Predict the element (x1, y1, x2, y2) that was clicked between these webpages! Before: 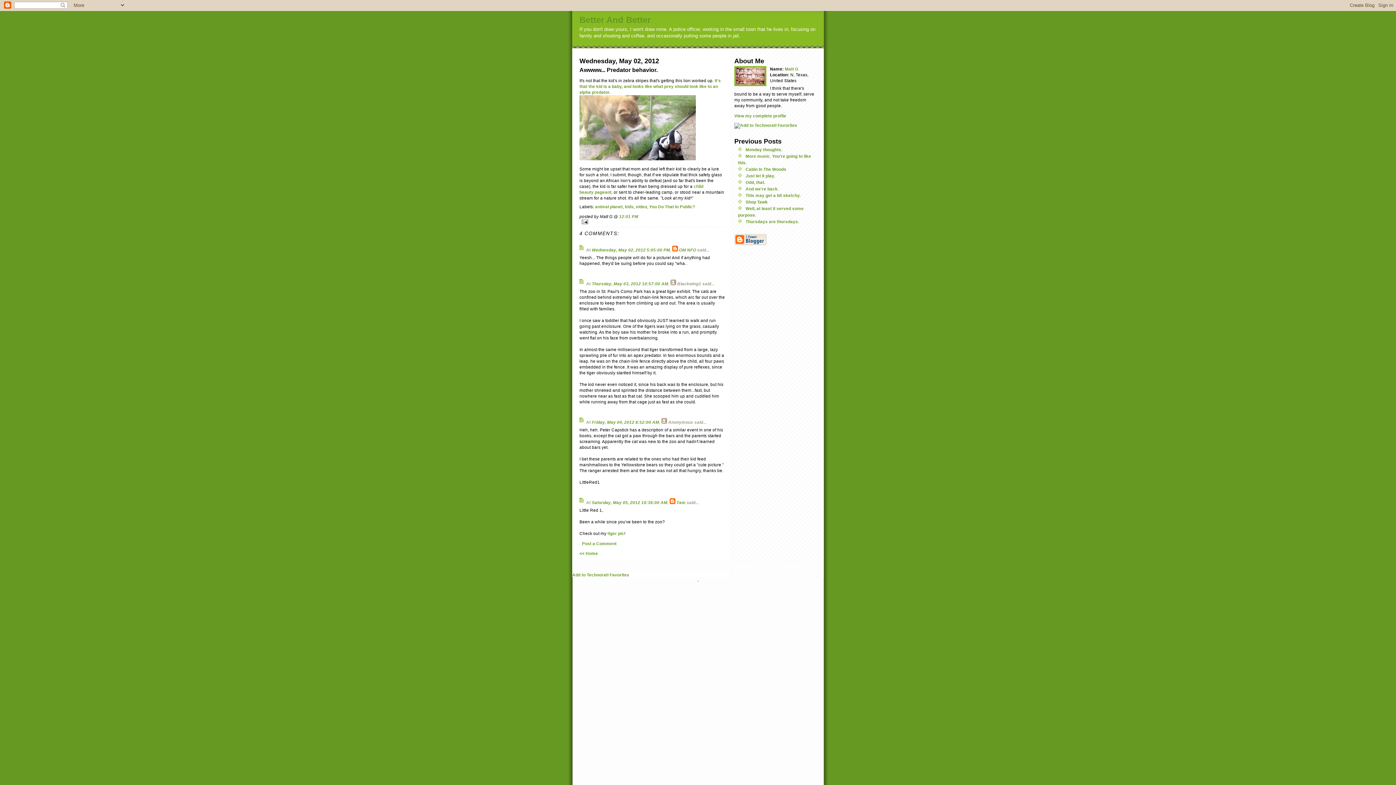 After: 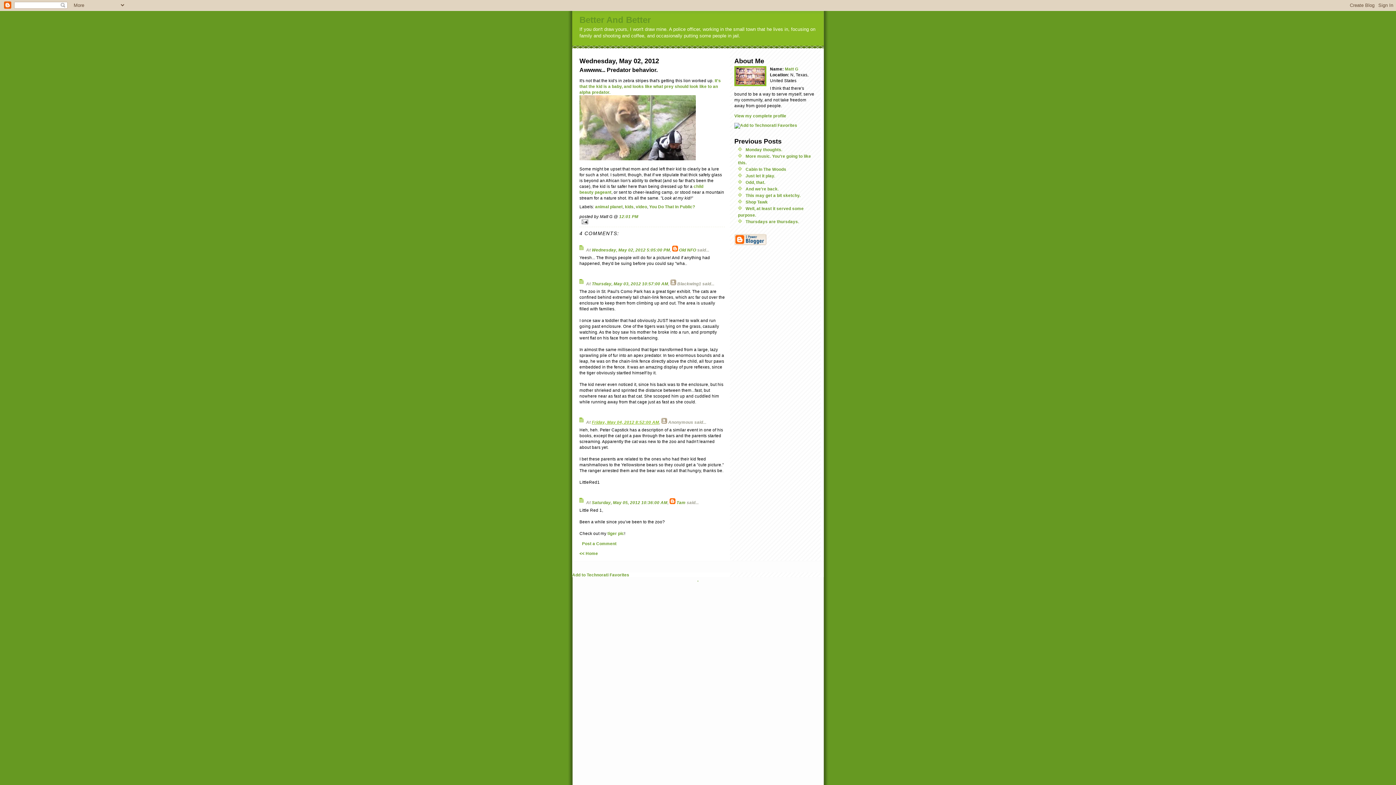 Action: bbox: (592, 419, 659, 424) label: Friday, May 04, 2012 8:52:00 AM